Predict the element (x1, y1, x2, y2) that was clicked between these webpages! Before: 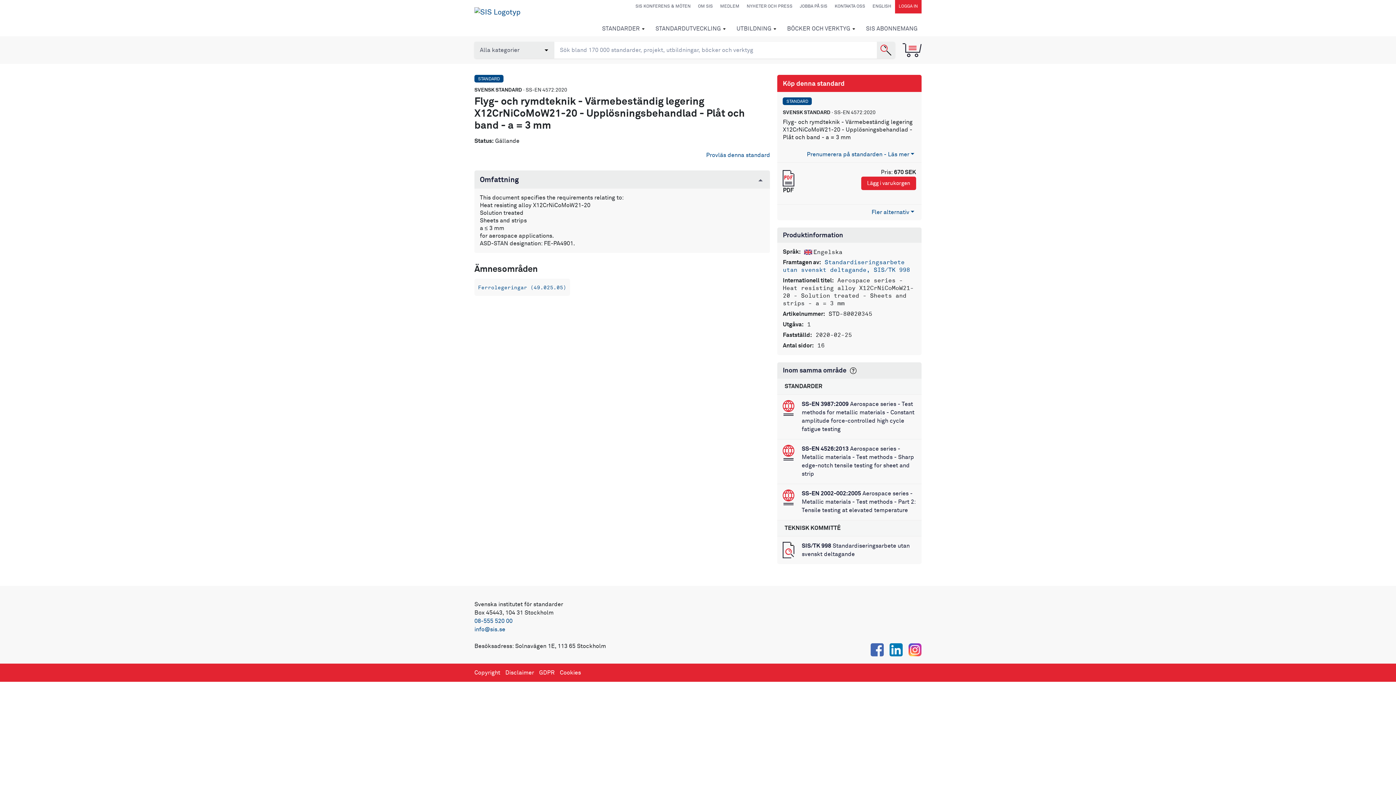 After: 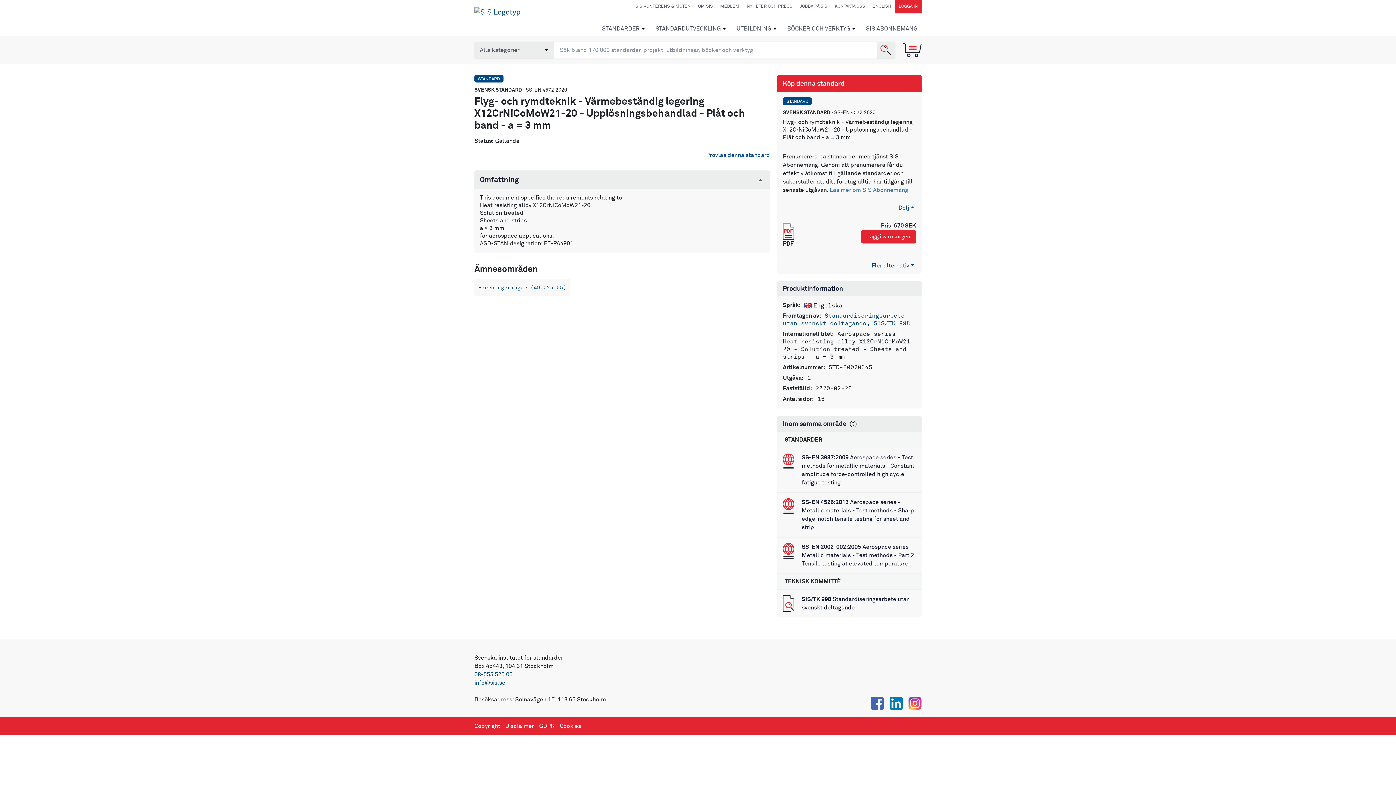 Action: label: Prenumerera på standarden - Läs mer bbox: (777, 146, 921, 162)